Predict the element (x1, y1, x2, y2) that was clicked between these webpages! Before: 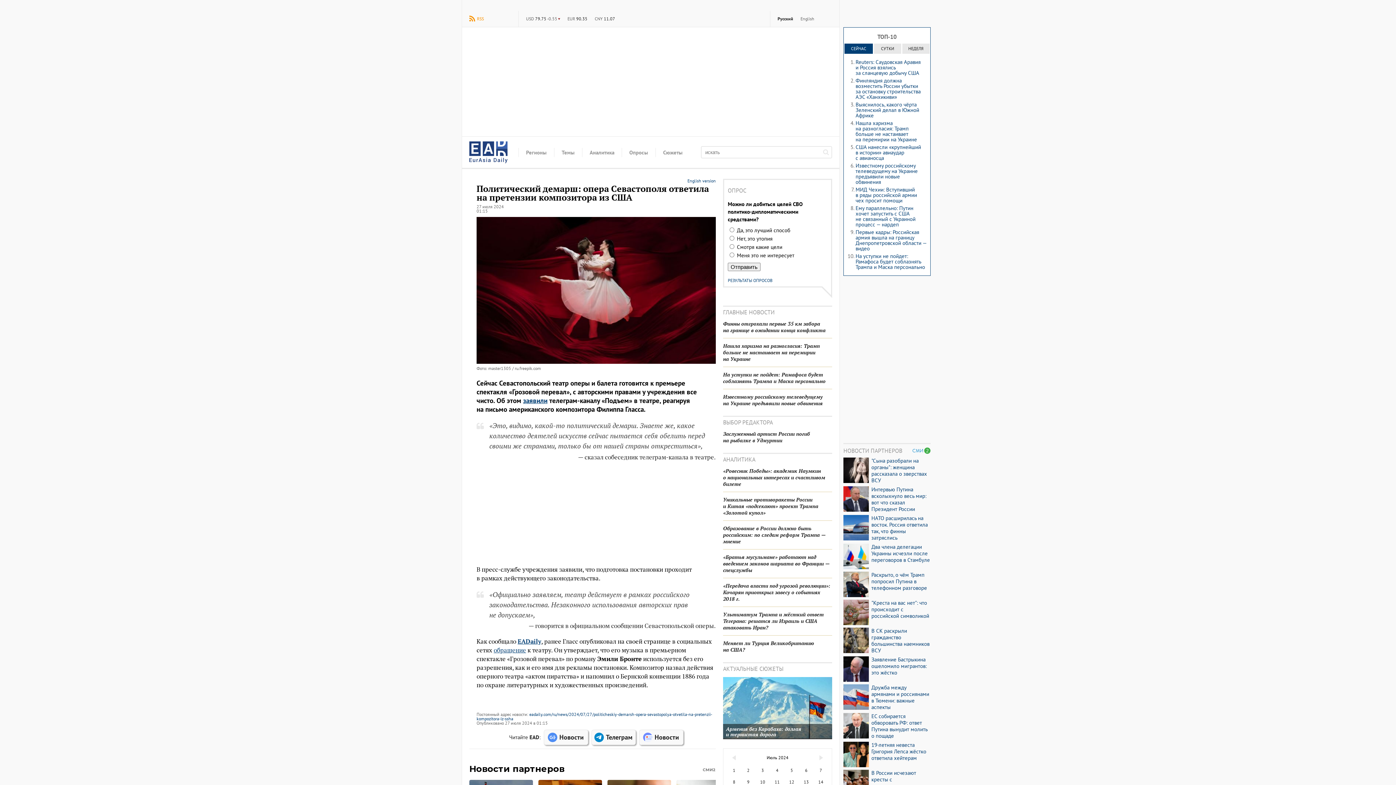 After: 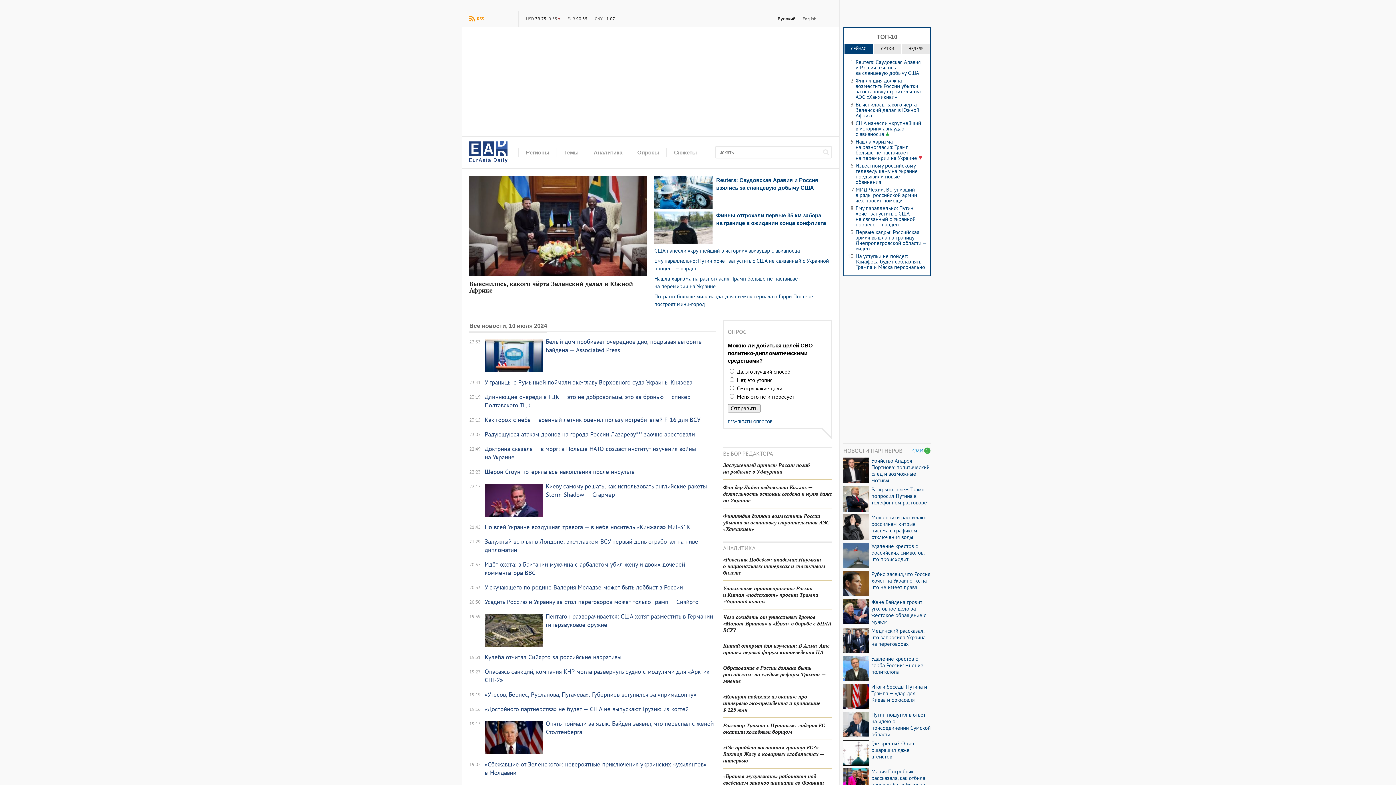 Action: label: 10 bbox: (755, 776, 770, 788)